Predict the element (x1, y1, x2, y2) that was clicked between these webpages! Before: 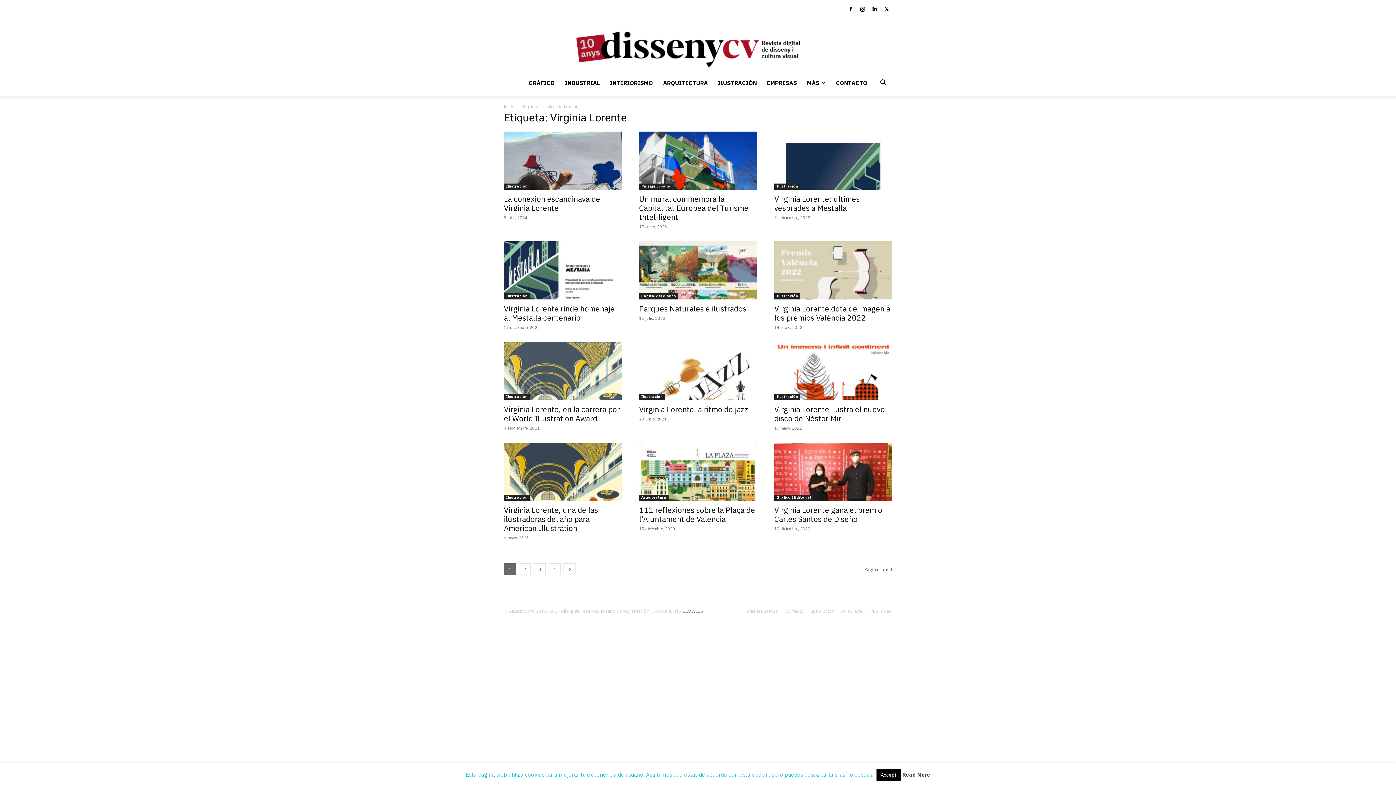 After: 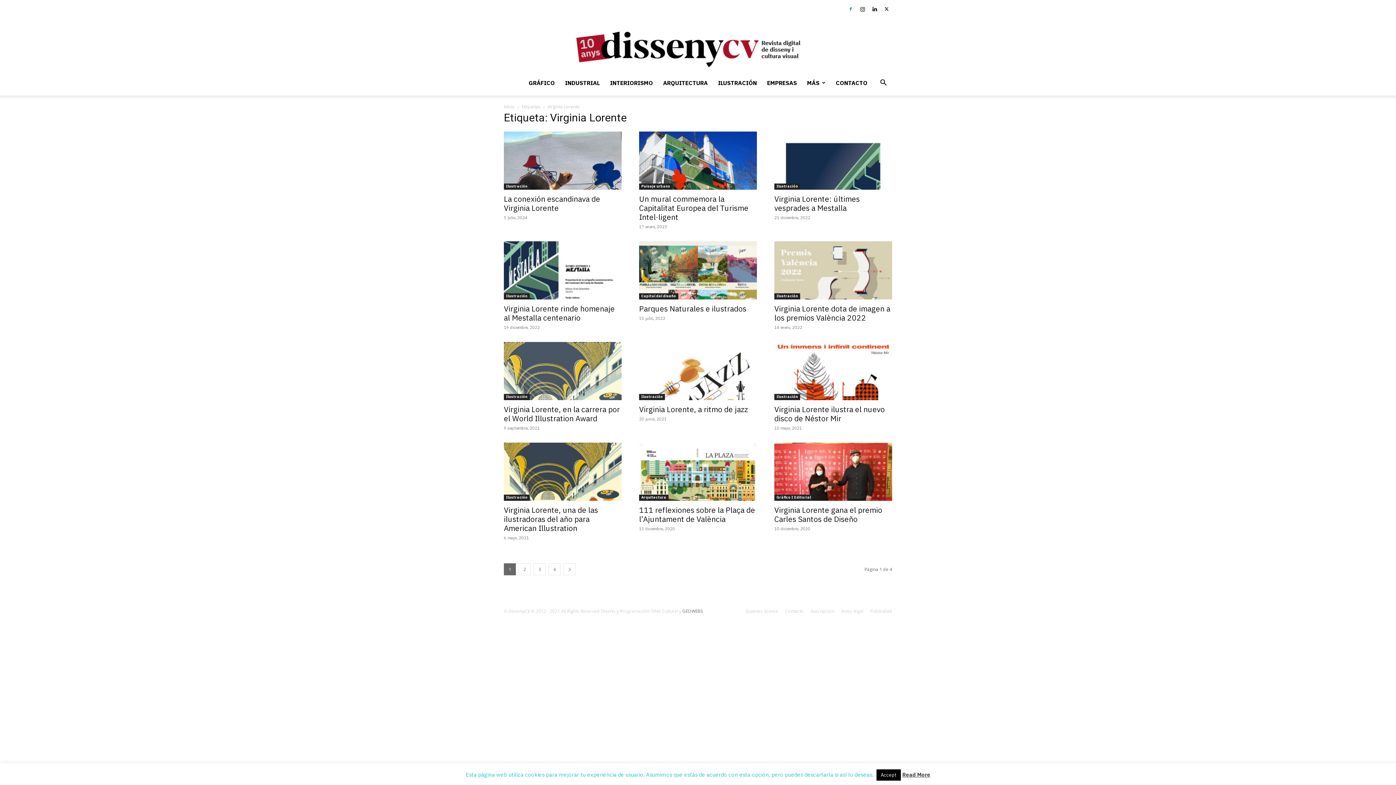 Action: bbox: (845, 0, 856, 18)